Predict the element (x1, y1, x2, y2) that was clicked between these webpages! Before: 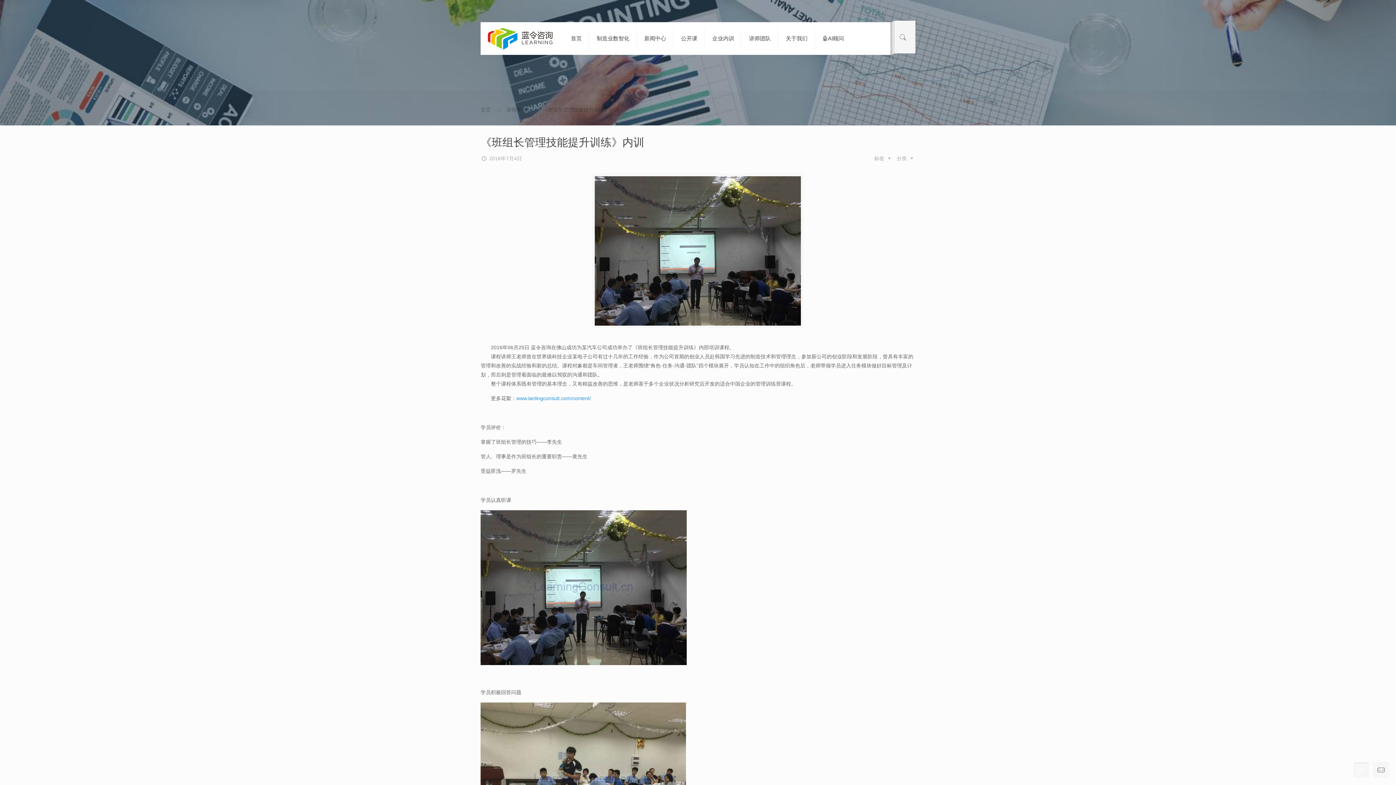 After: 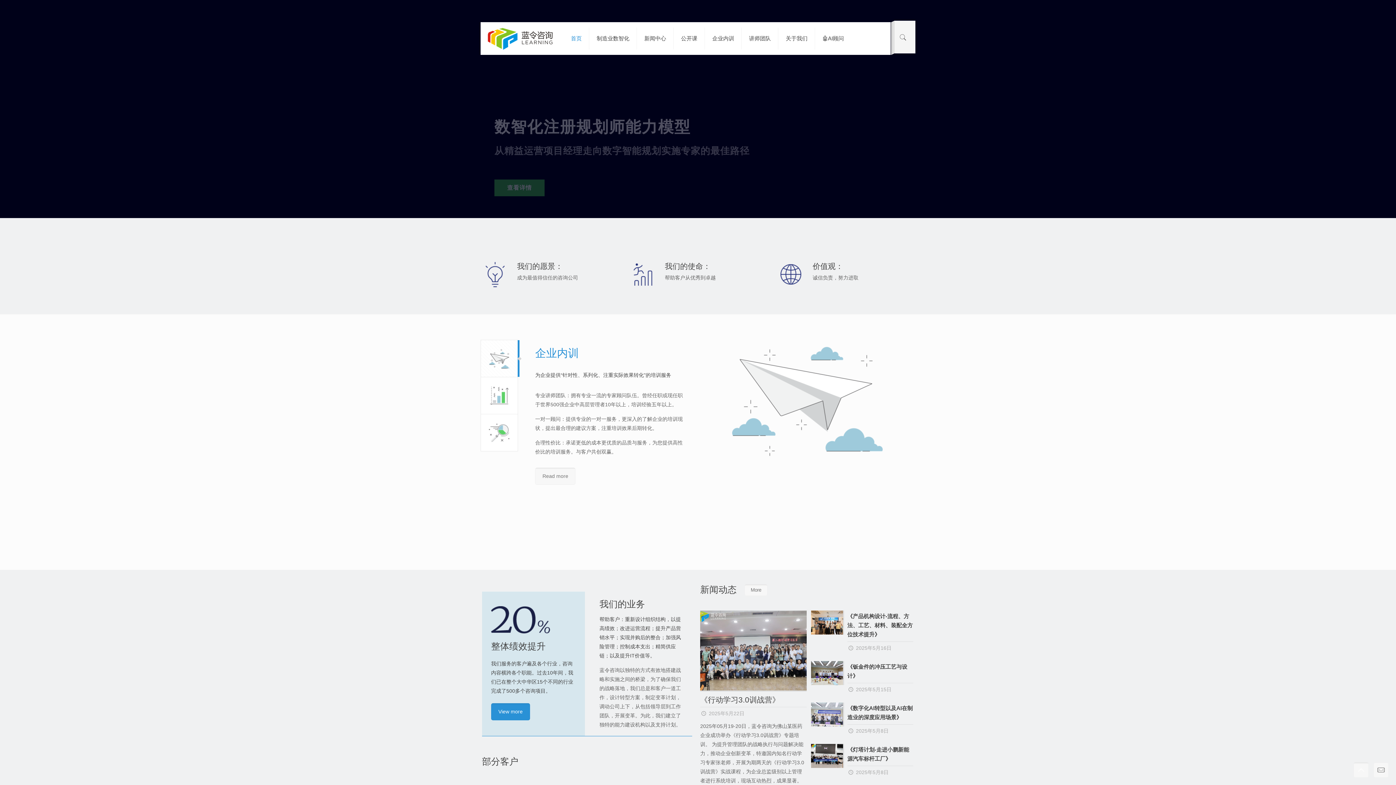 Action: bbox: (480, 106, 490, 112) label: 首页